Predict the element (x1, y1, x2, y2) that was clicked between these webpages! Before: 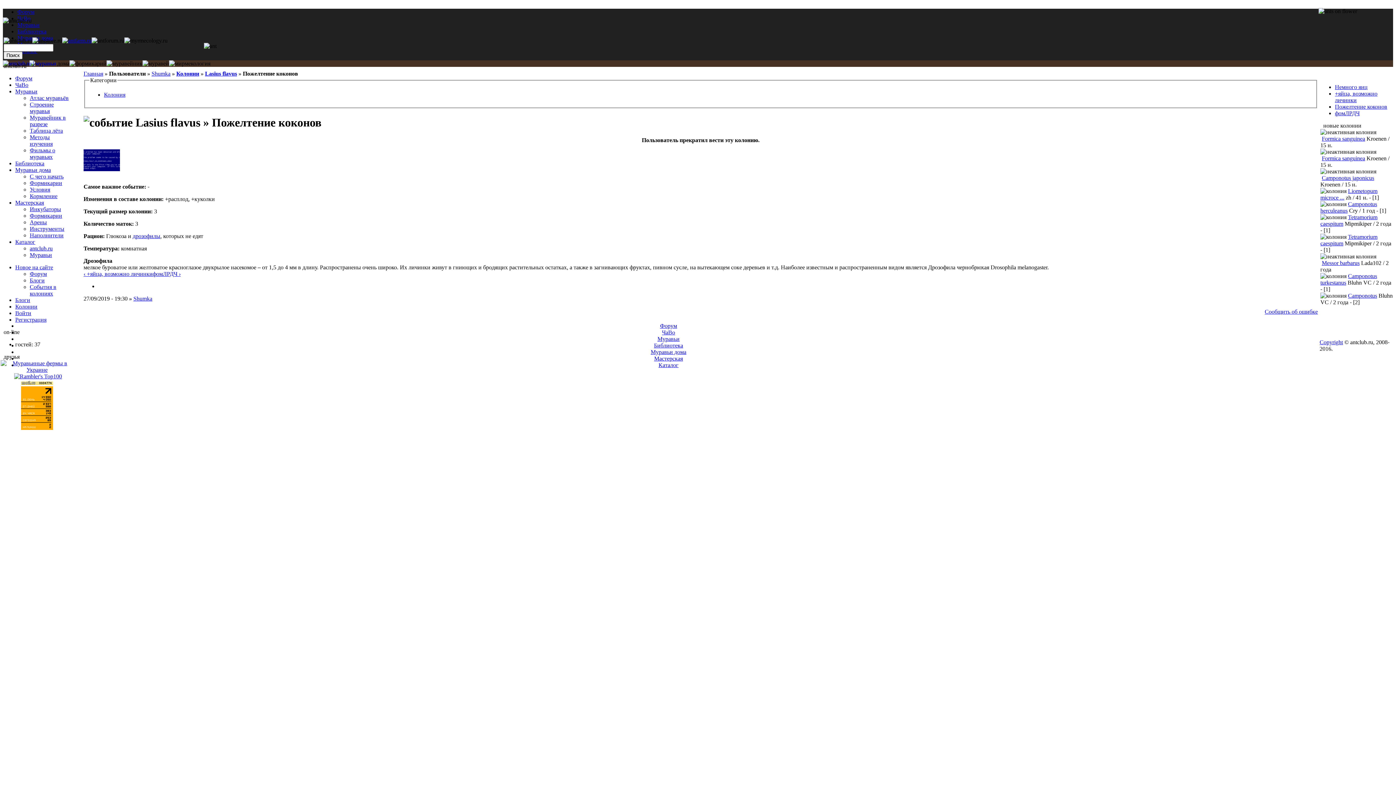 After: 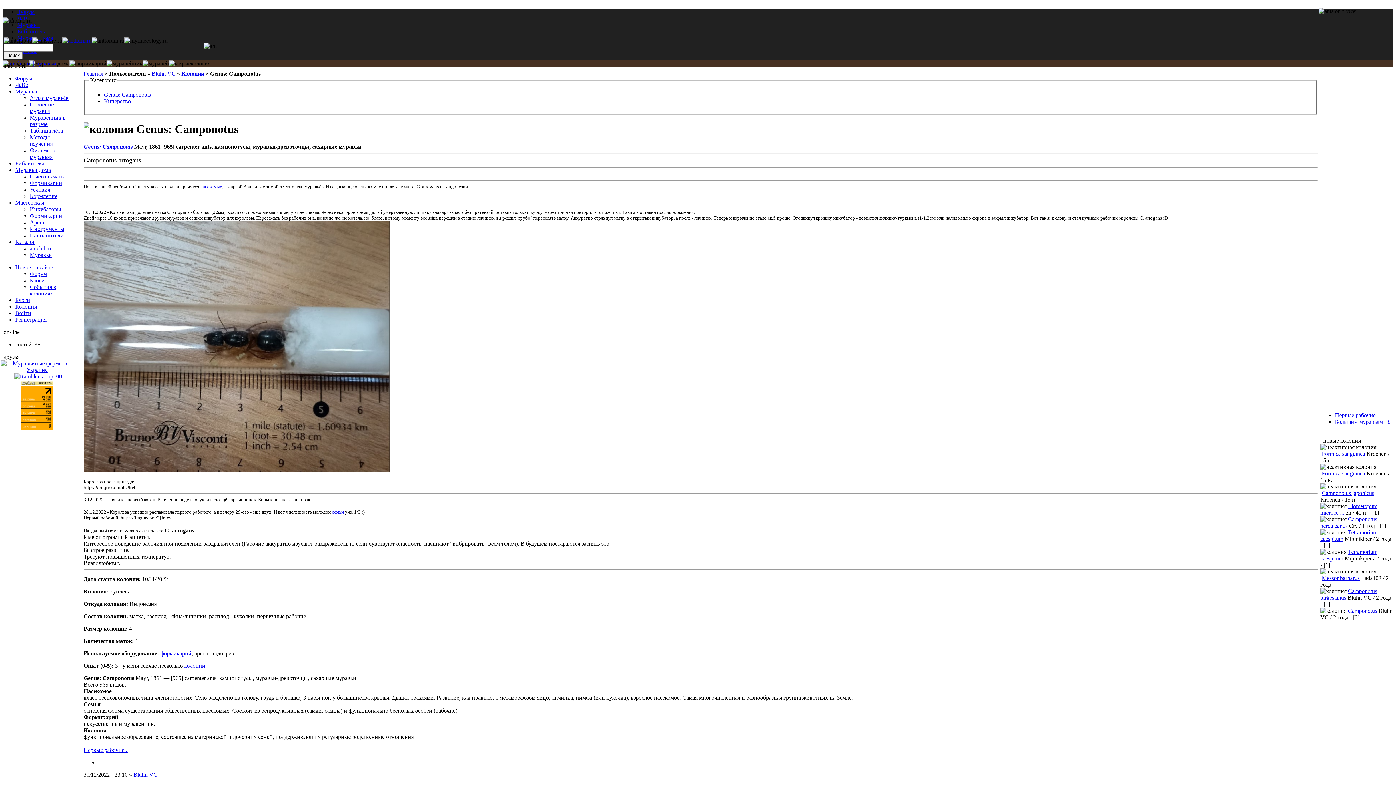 Action: bbox: (1348, 292, 1377, 298) label: Camponotus